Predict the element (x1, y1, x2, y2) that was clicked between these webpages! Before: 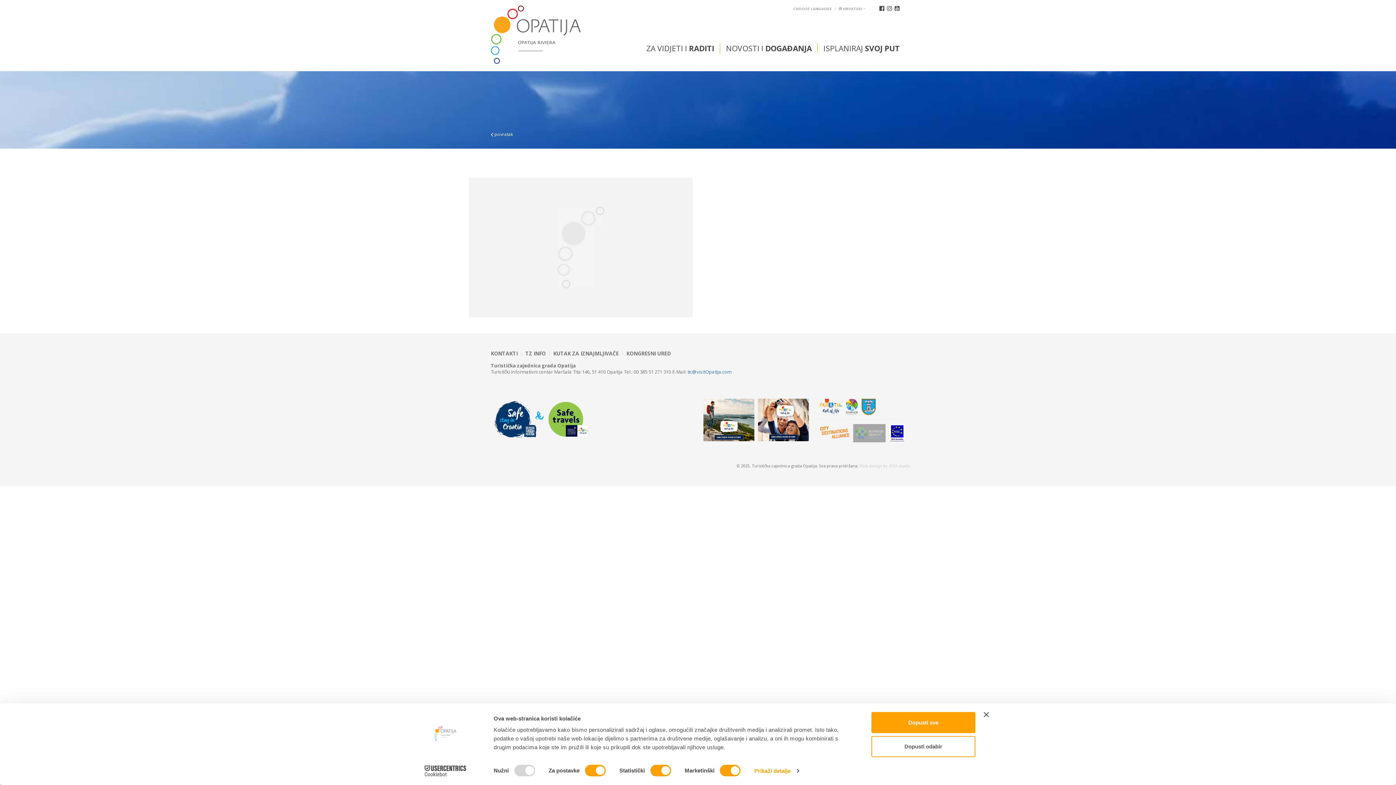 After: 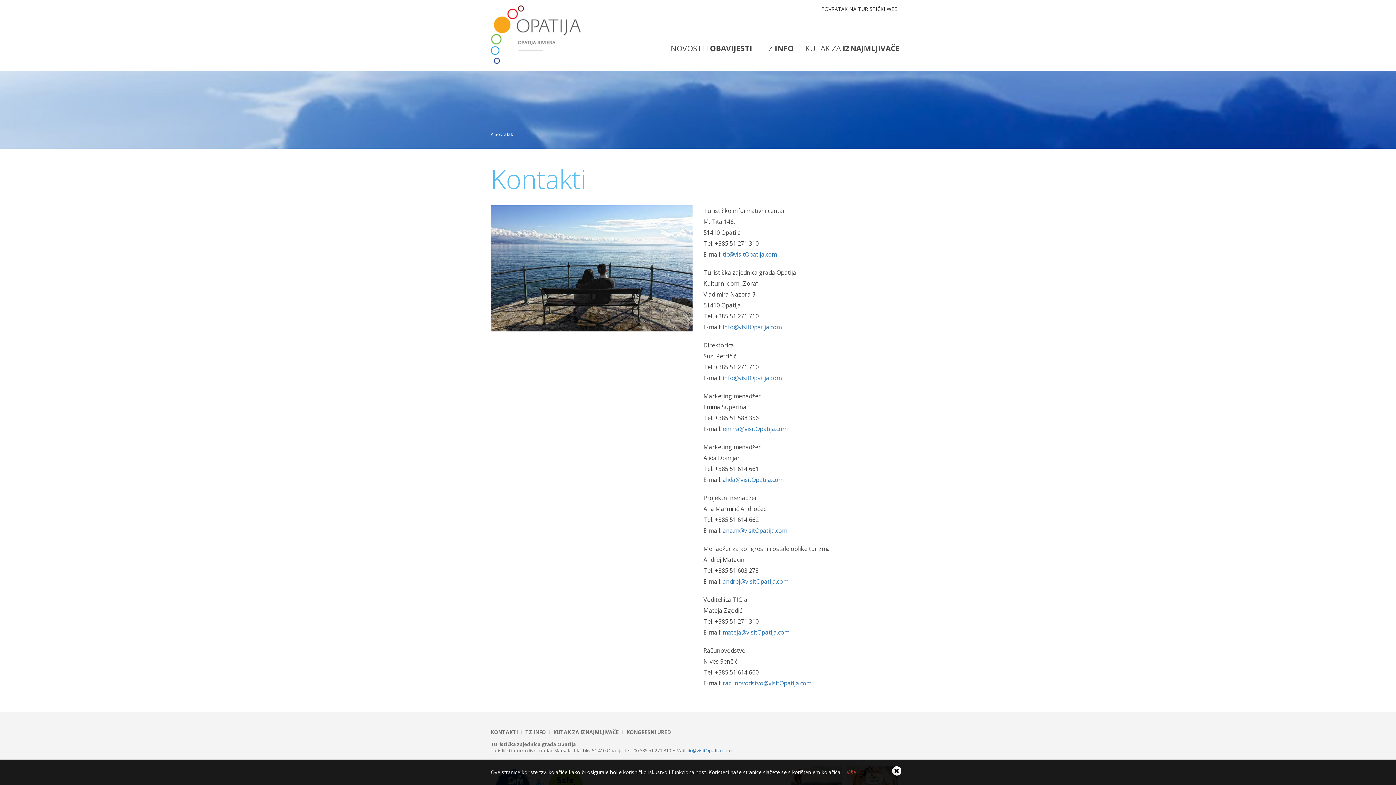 Action: label: KONTAKTI bbox: (490, 352, 517, 355)